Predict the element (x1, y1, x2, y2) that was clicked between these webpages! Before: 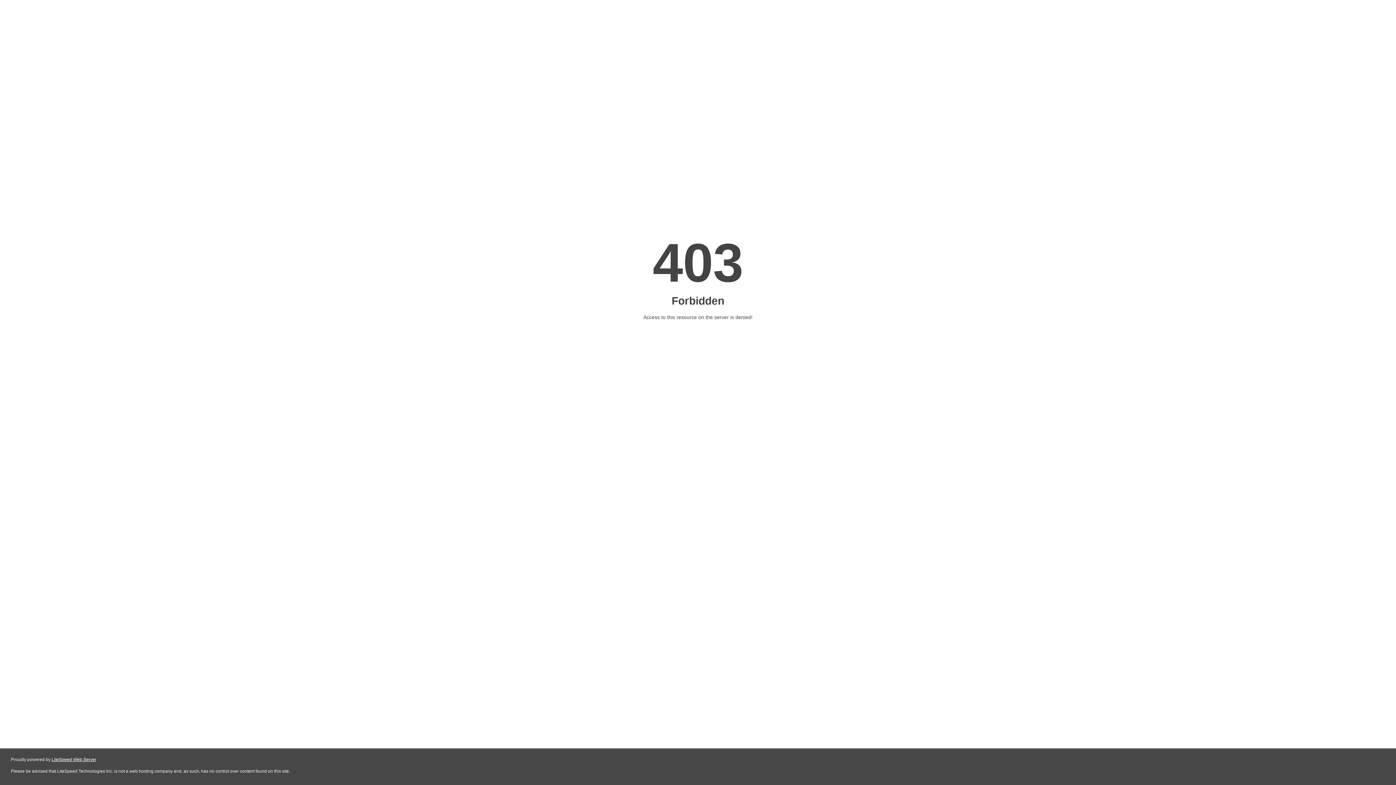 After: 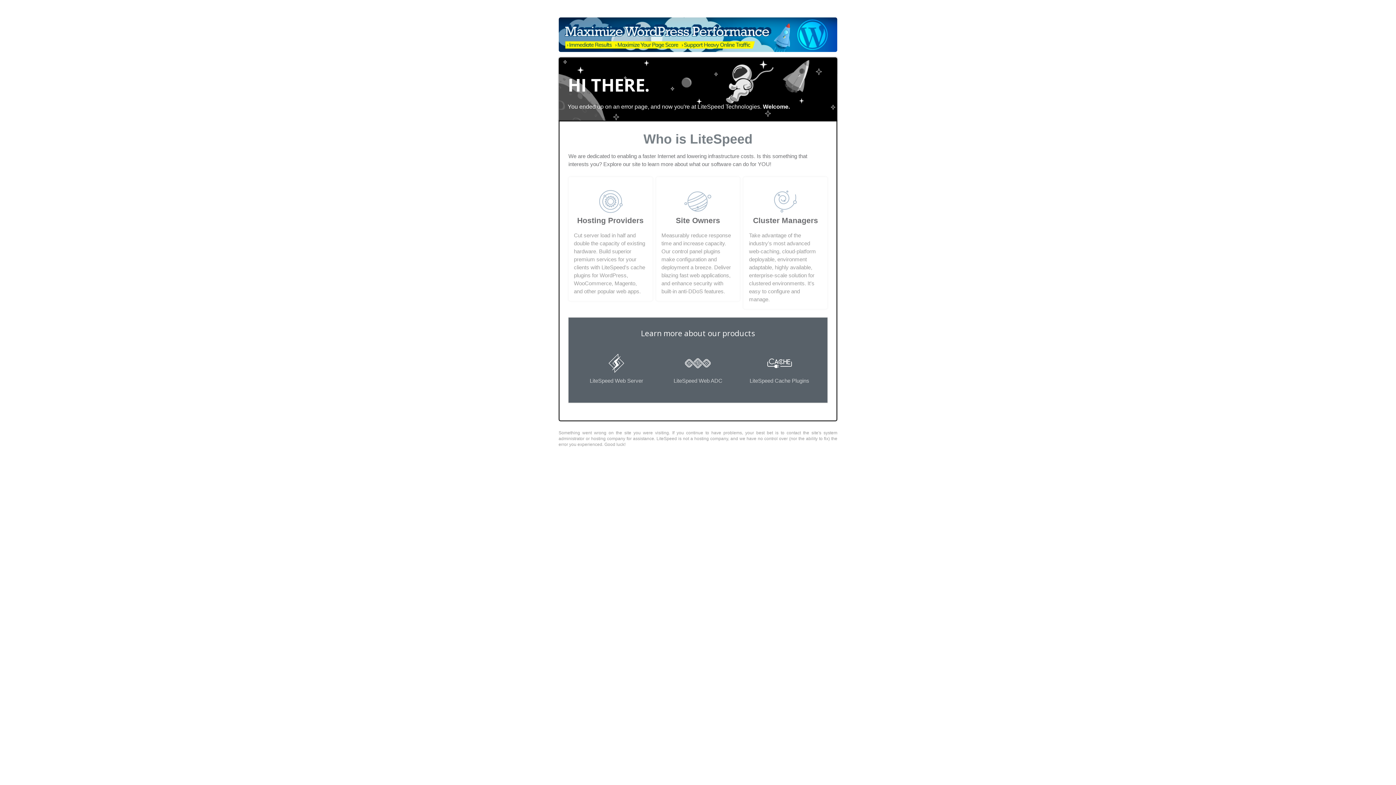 Action: bbox: (51, 757, 96, 762) label: LiteSpeed Web Server